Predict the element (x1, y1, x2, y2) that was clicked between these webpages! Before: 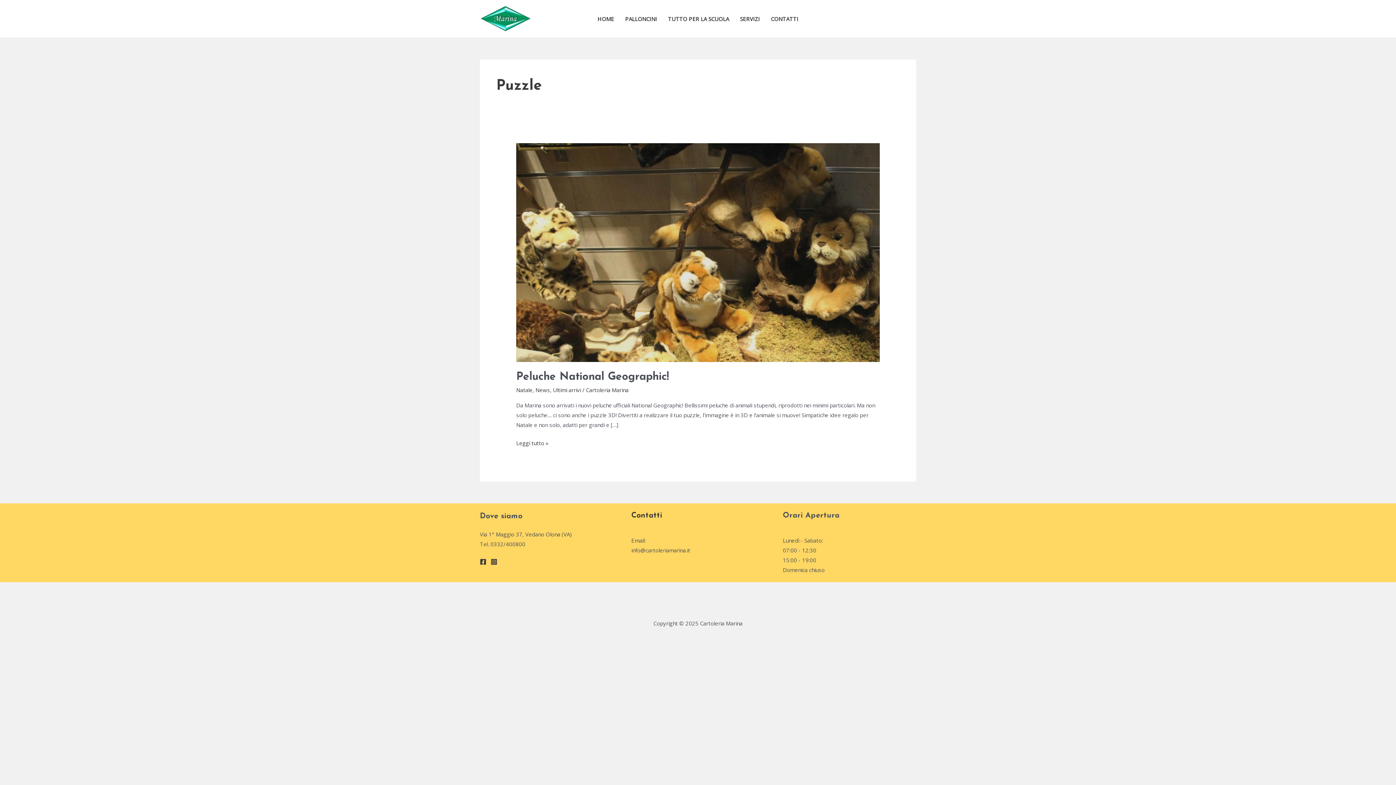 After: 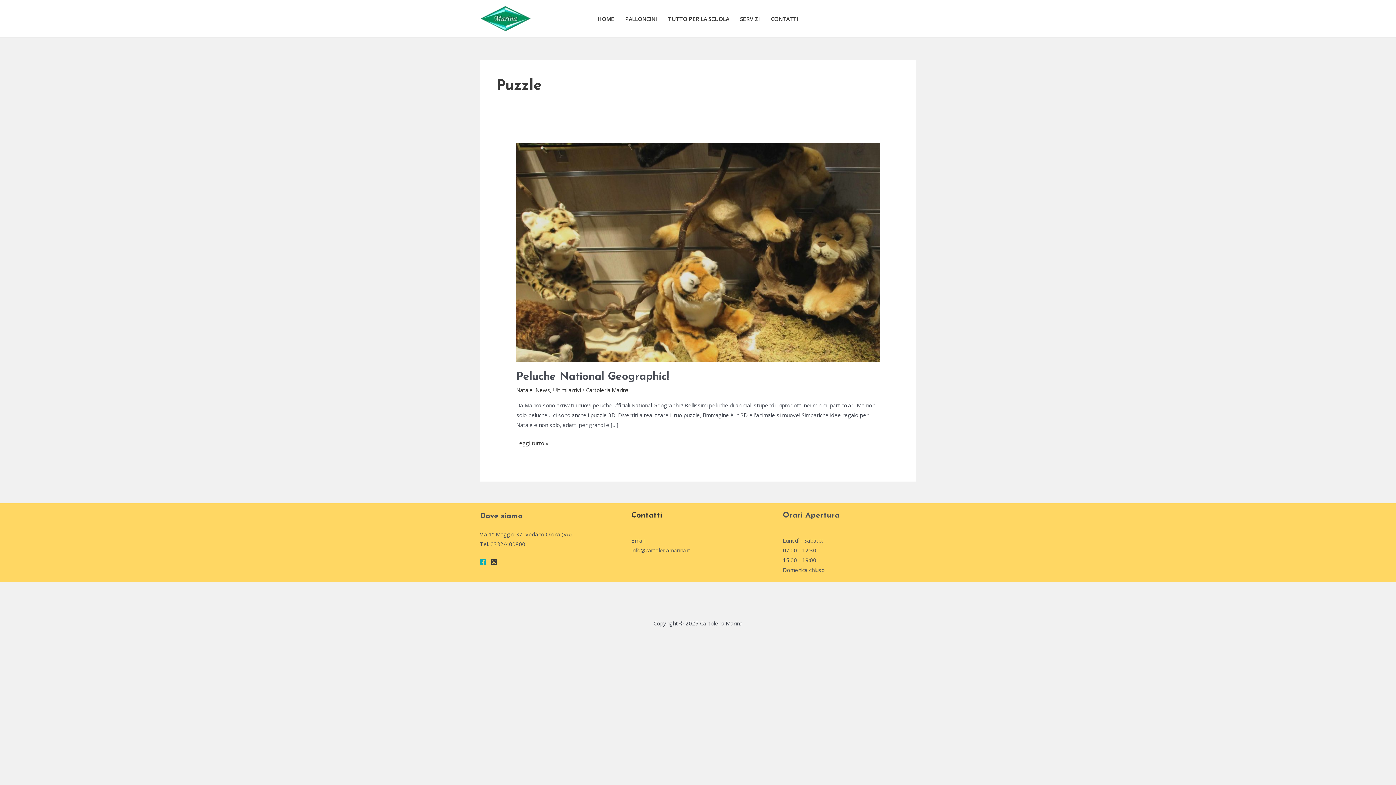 Action: bbox: (480, 558, 486, 565) label: Facebook